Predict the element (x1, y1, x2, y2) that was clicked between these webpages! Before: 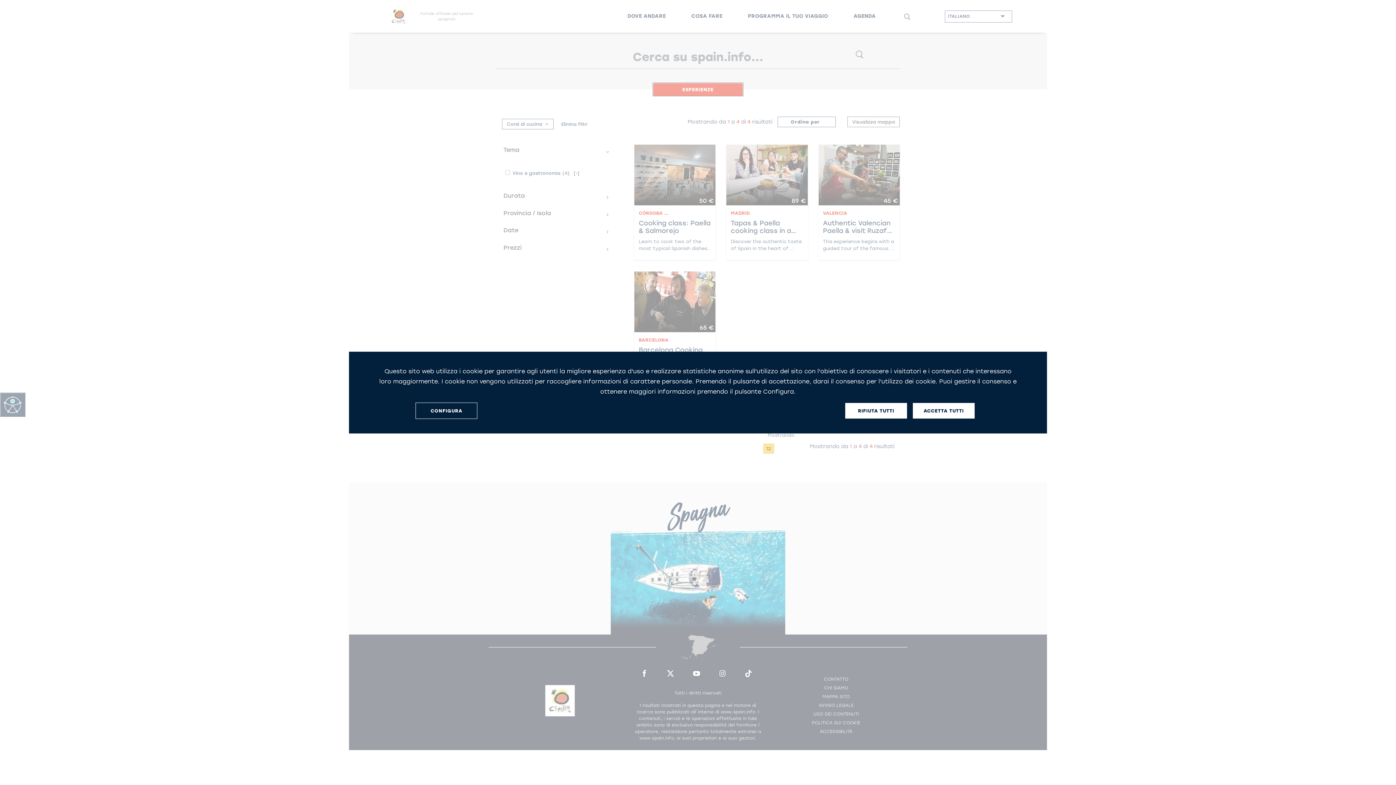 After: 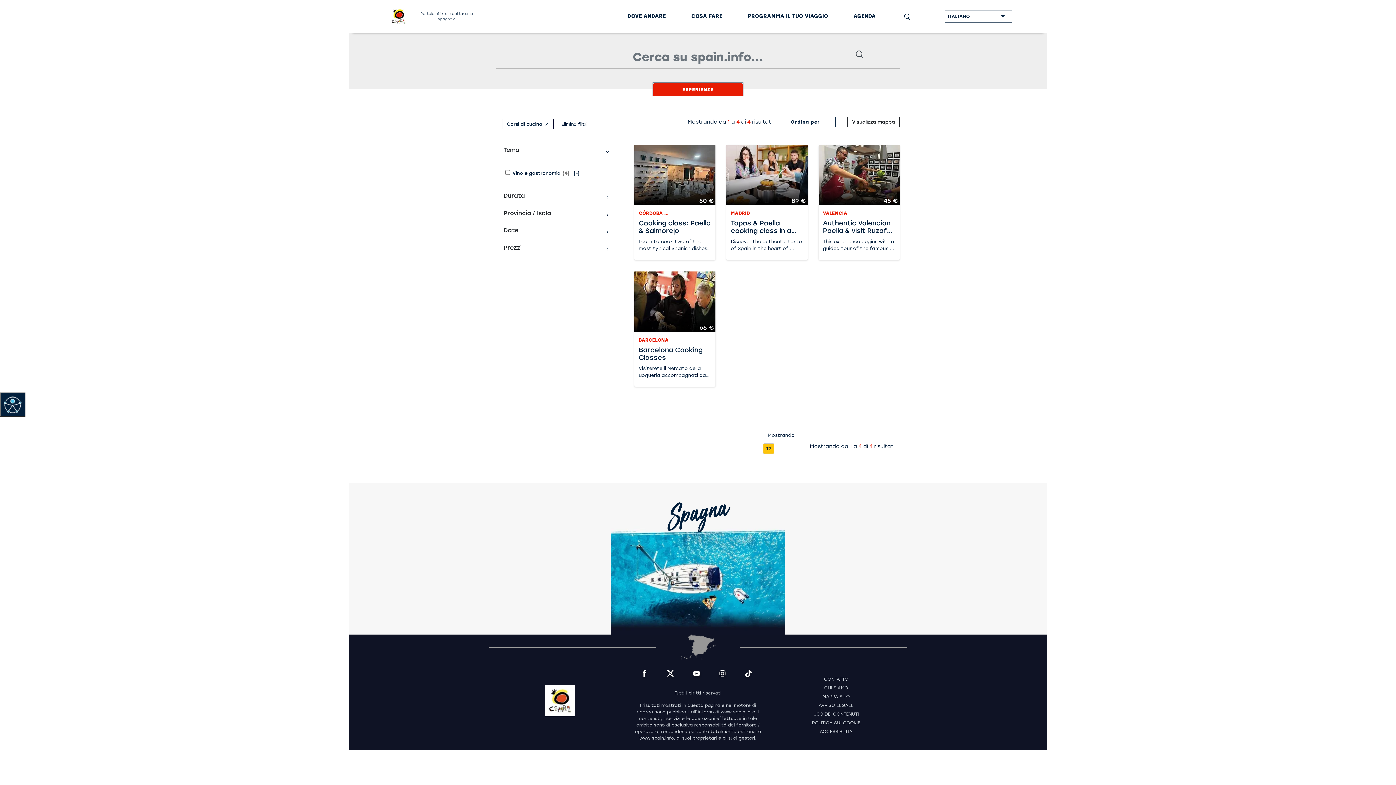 Action: label: RIFIUTA TUTTI bbox: (845, 403, 907, 418)